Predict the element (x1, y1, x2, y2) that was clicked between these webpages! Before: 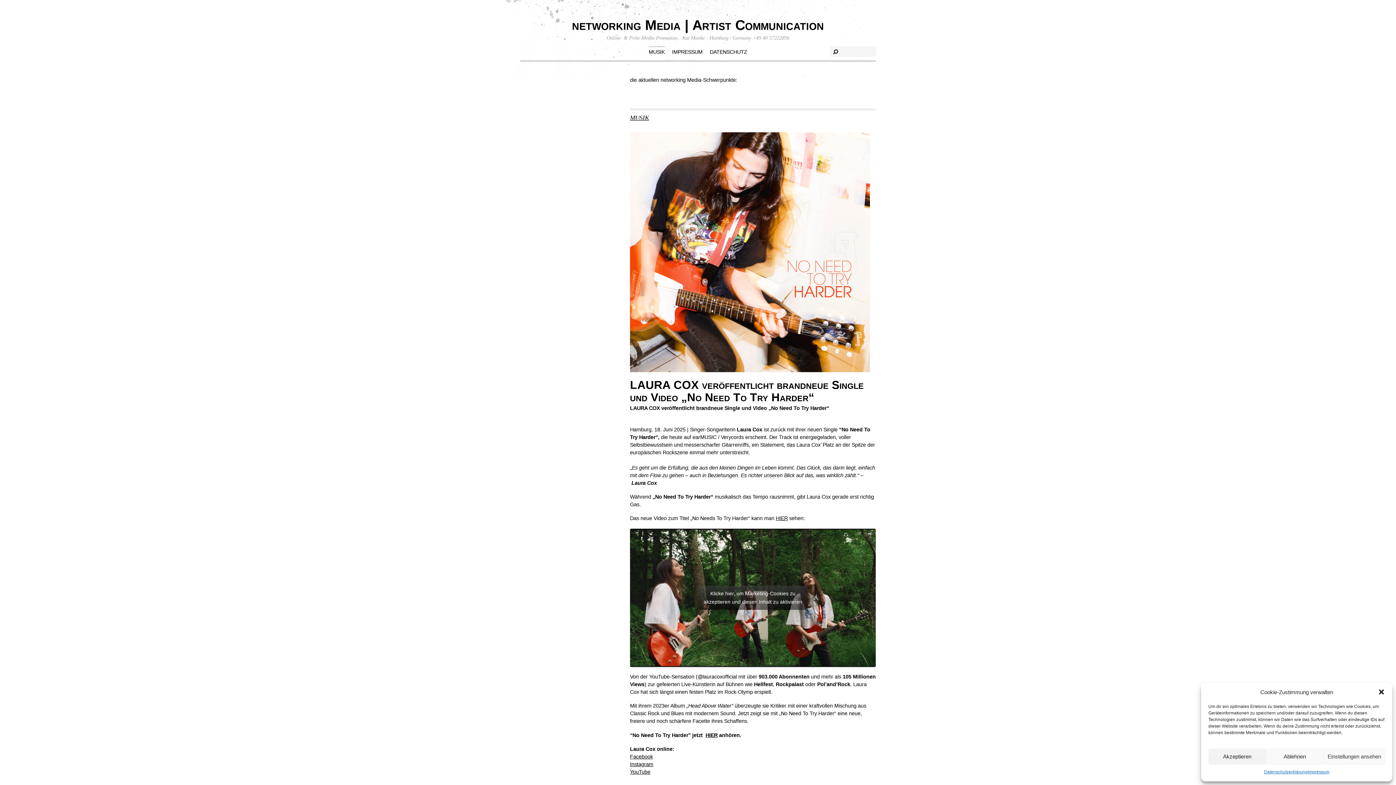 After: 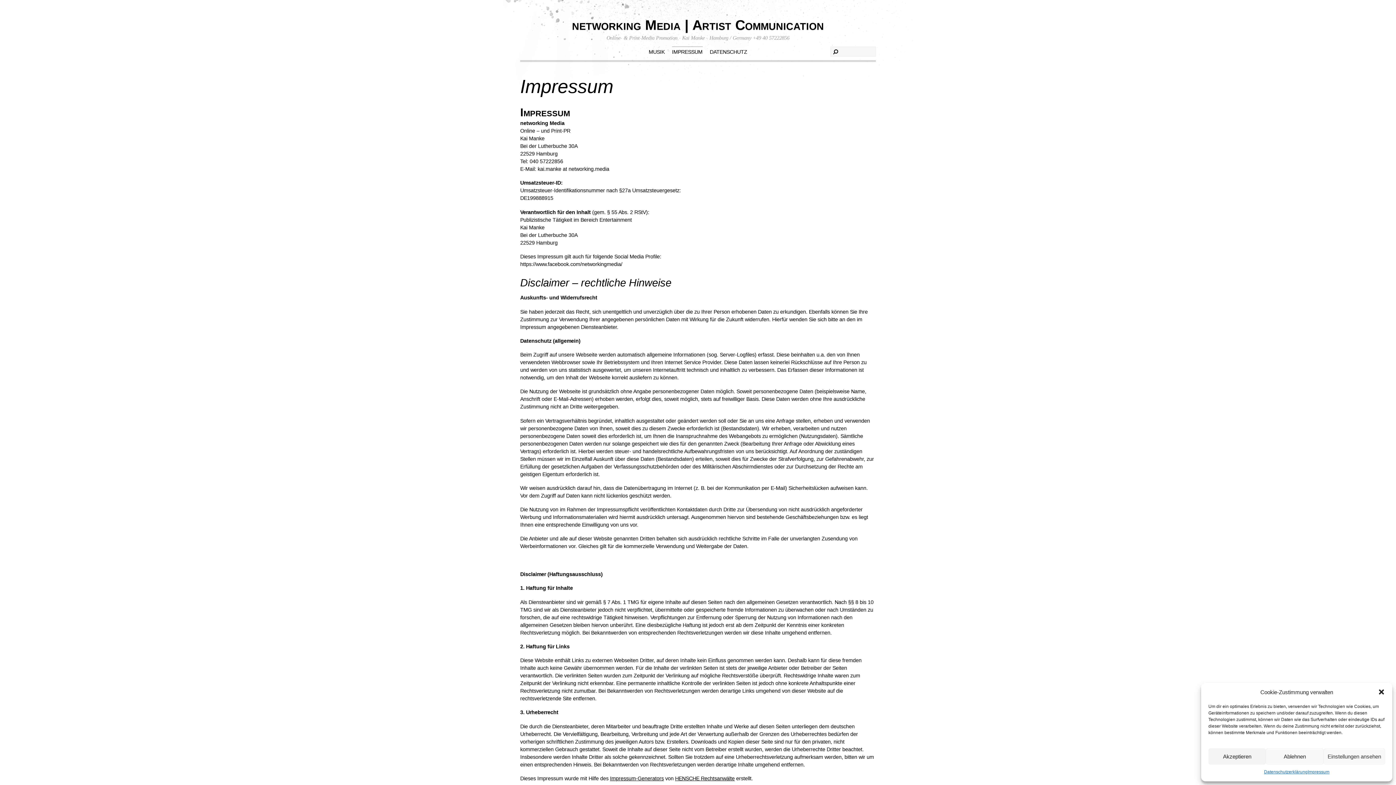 Action: label: Impressum bbox: (1307, 768, 1329, 776)